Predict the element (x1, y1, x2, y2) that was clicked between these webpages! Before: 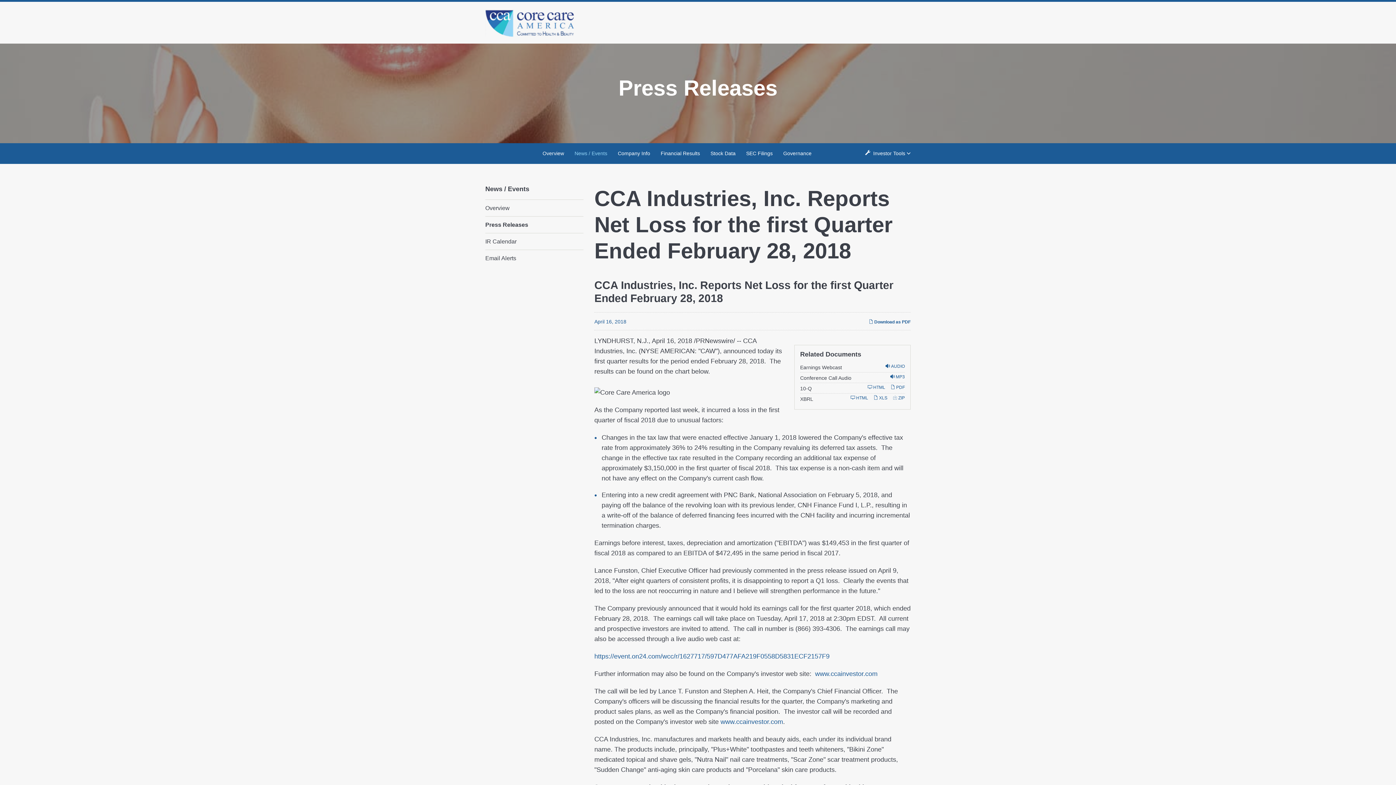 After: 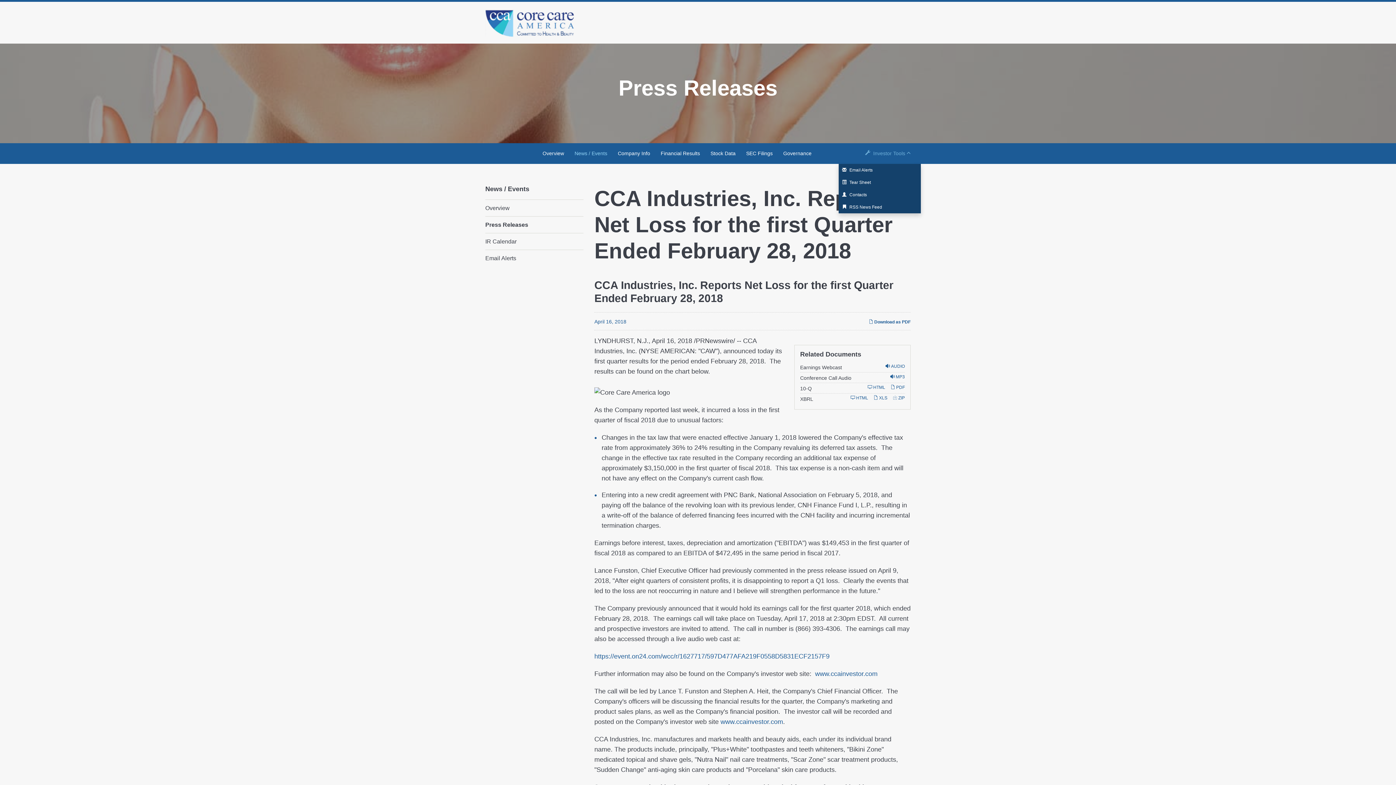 Action: label: Investor Tools bbox: (869, 143, 910, 164)